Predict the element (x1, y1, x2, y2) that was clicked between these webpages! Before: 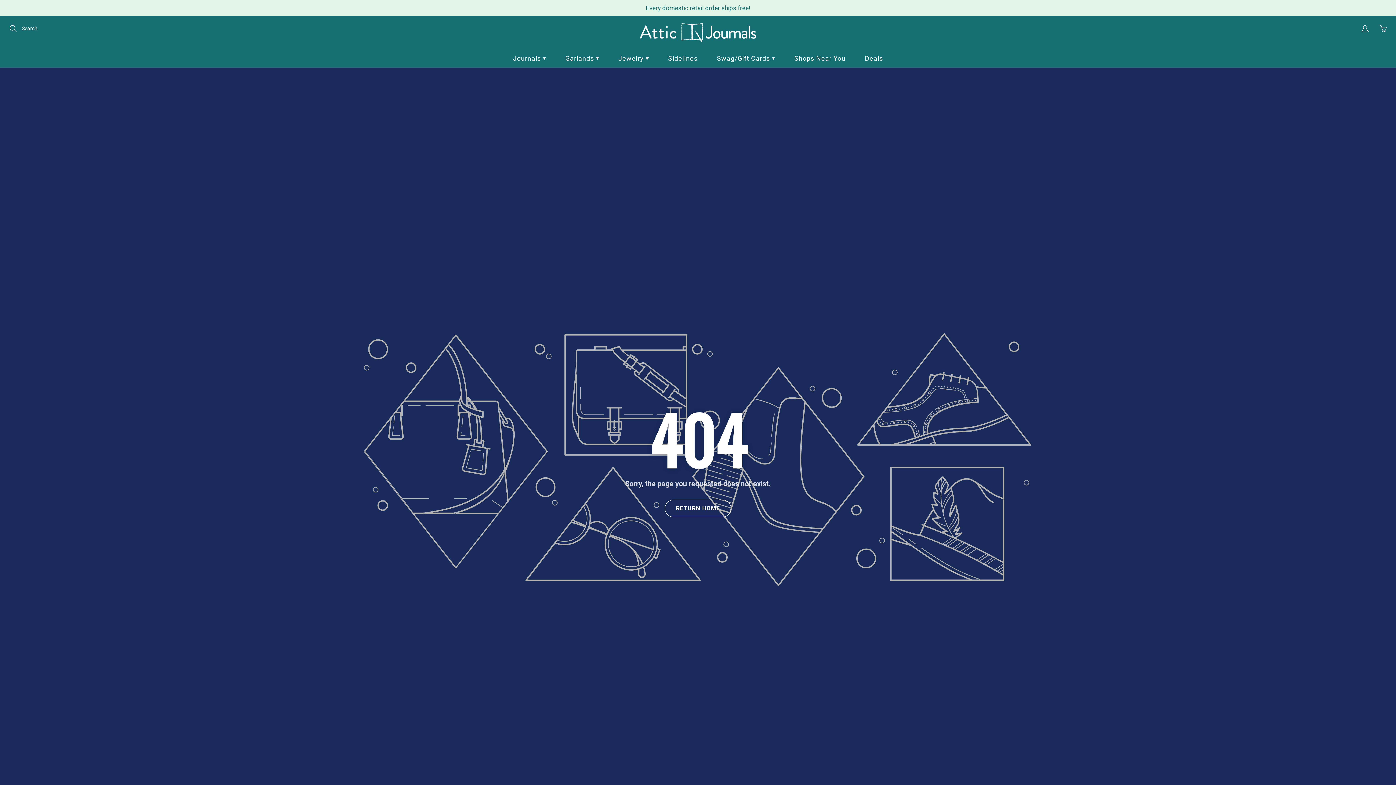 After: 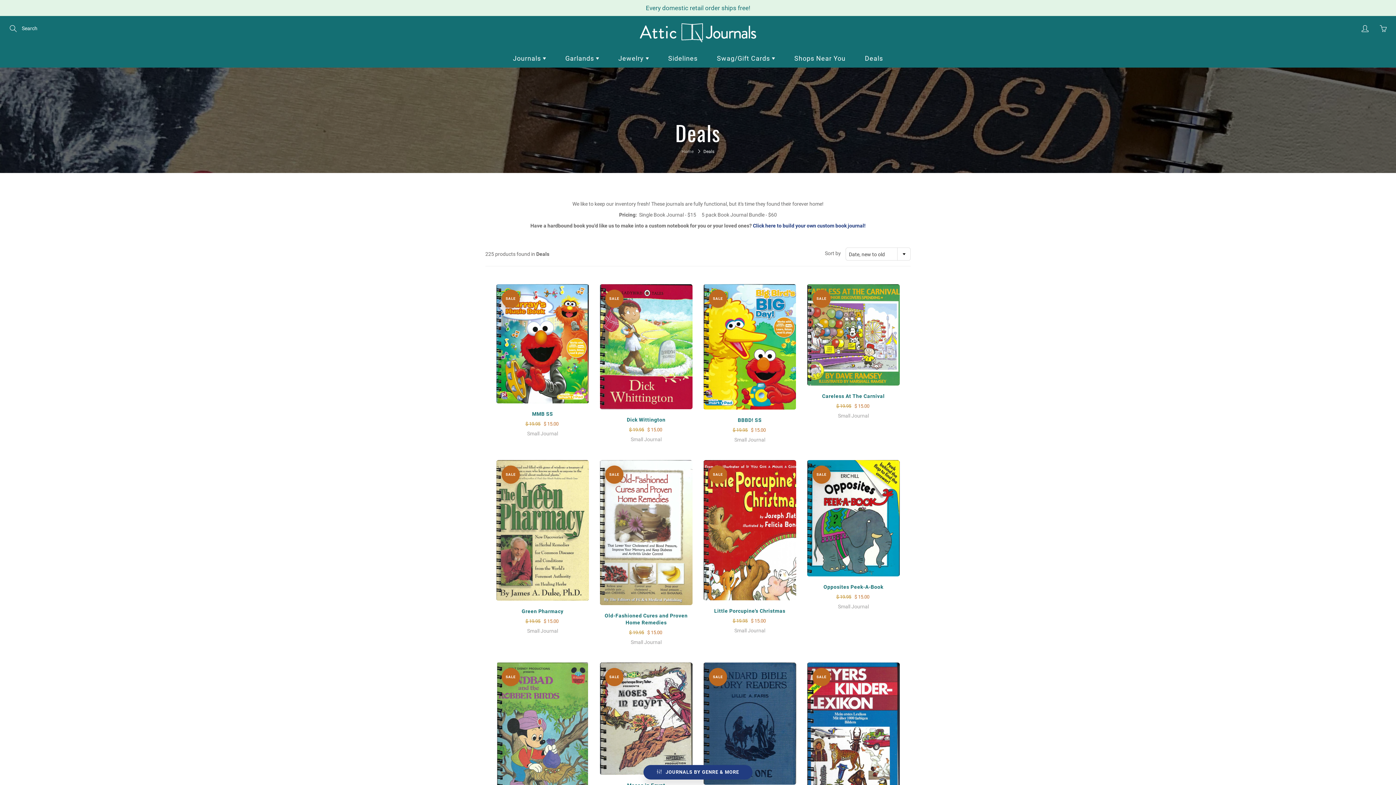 Action: bbox: (856, 49, 892, 67) label: Deals